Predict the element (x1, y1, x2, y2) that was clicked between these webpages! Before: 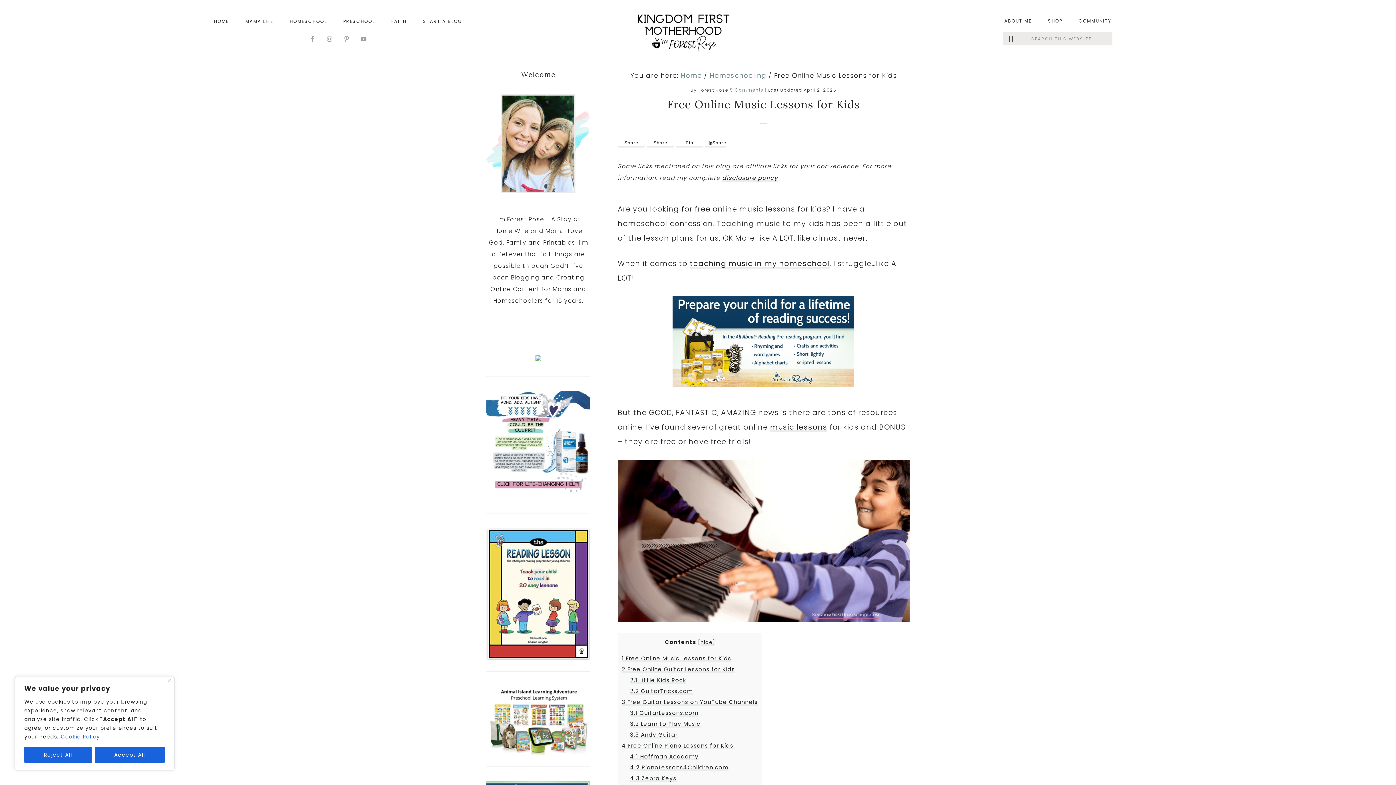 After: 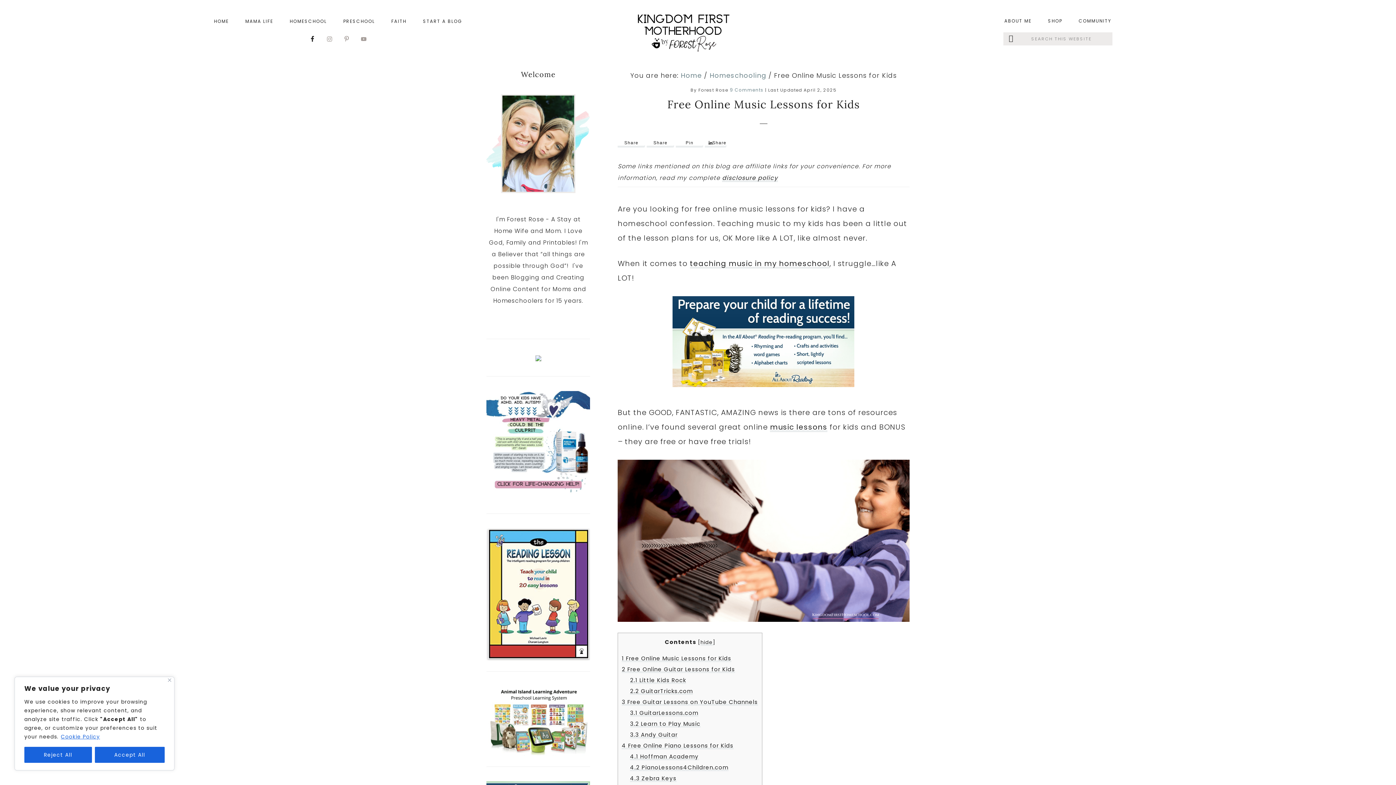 Action: bbox: (306, 32, 318, 45)